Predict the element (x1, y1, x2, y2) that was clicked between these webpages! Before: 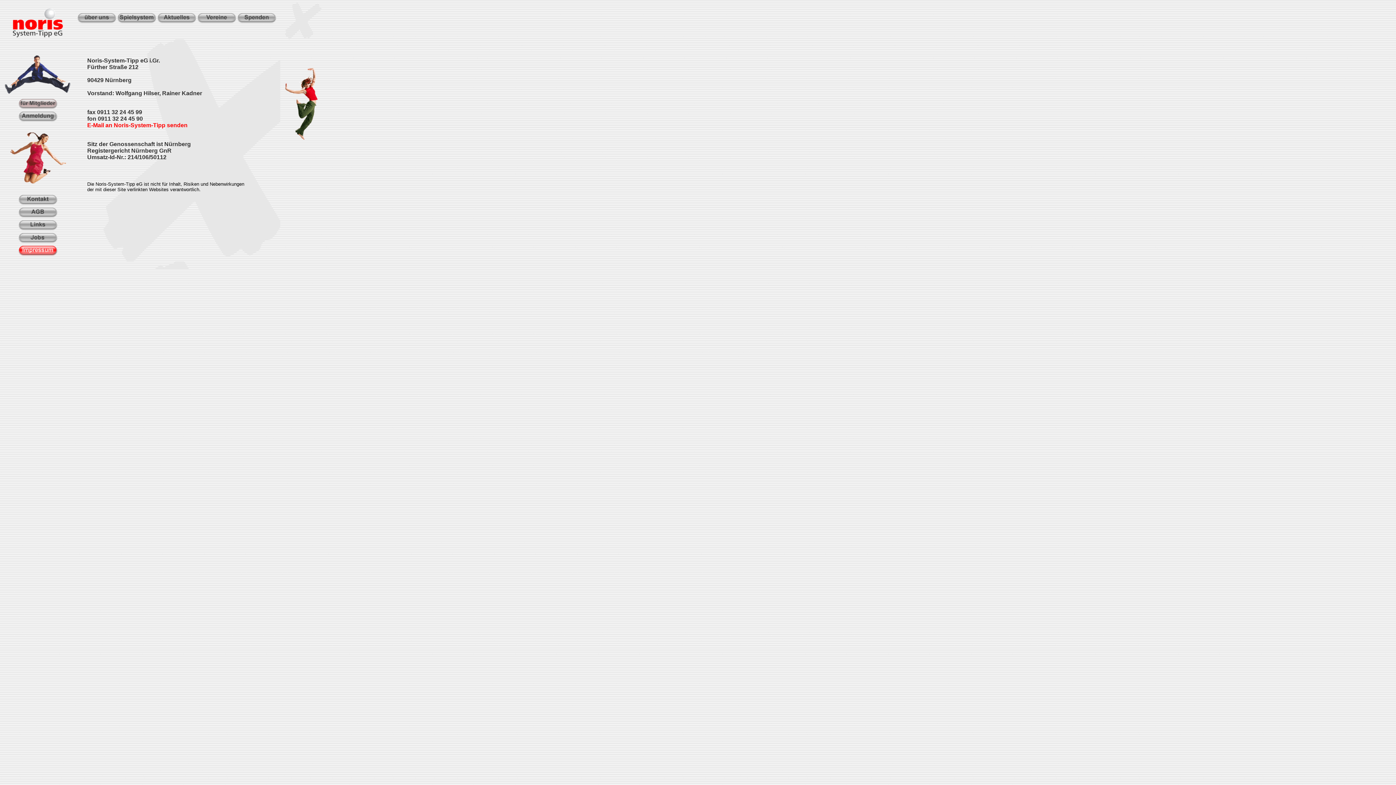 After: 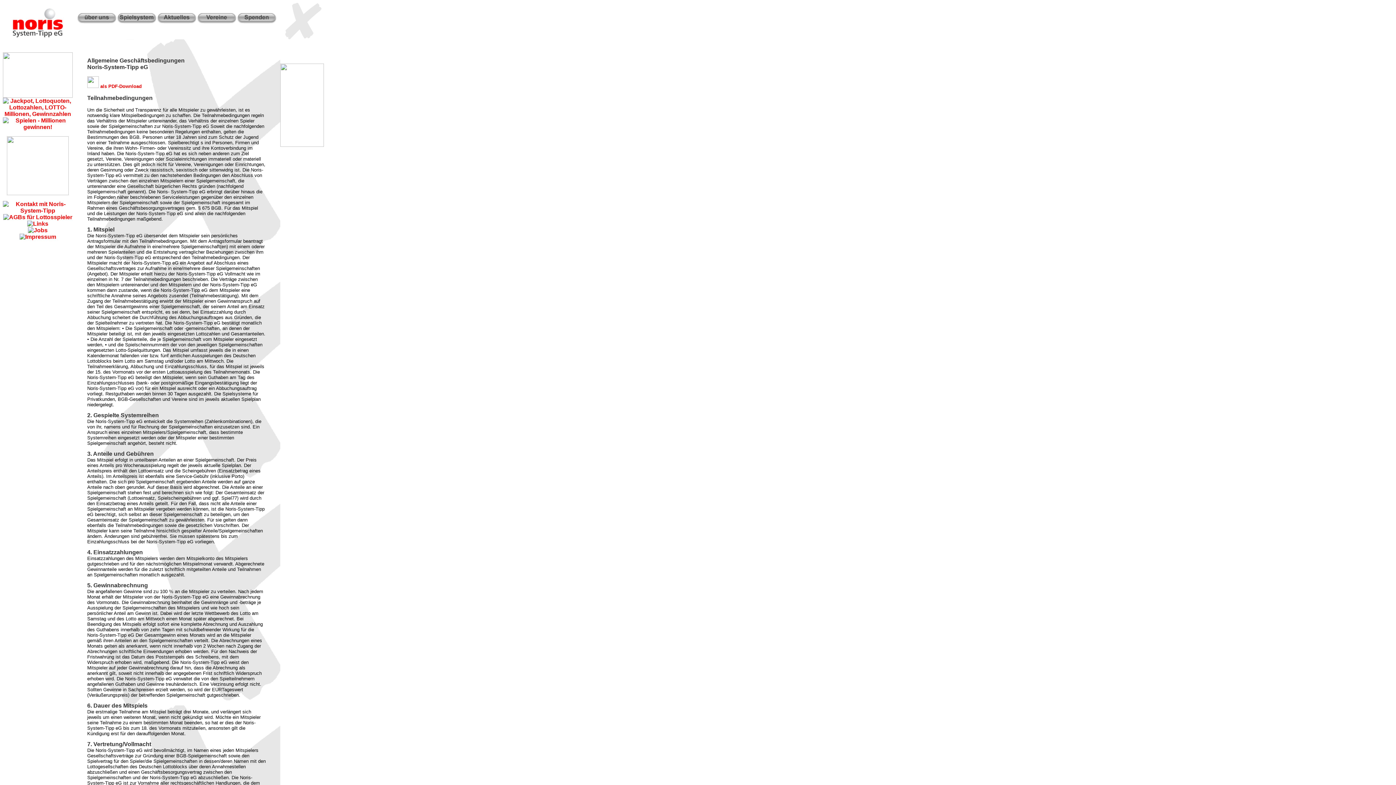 Action: bbox: (17, 214, 57, 220)